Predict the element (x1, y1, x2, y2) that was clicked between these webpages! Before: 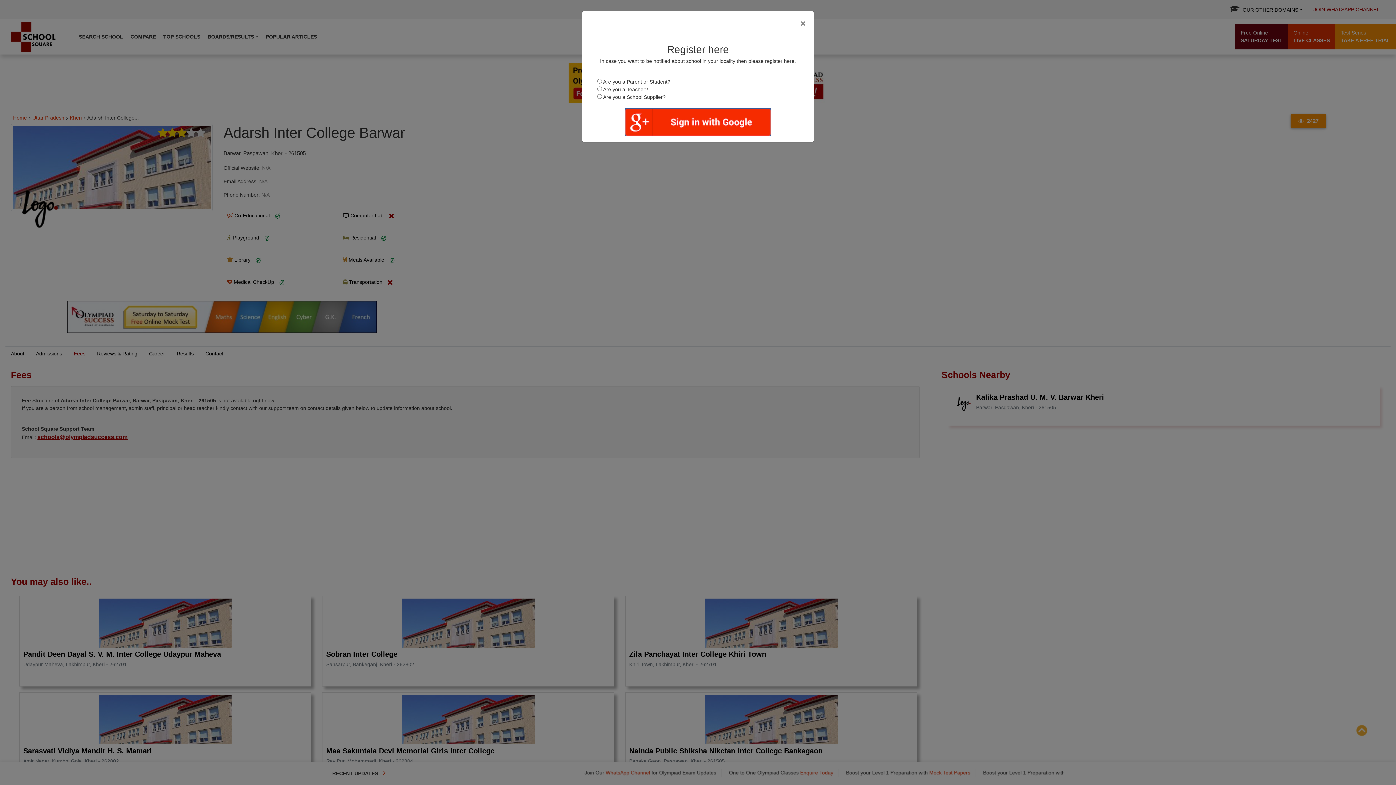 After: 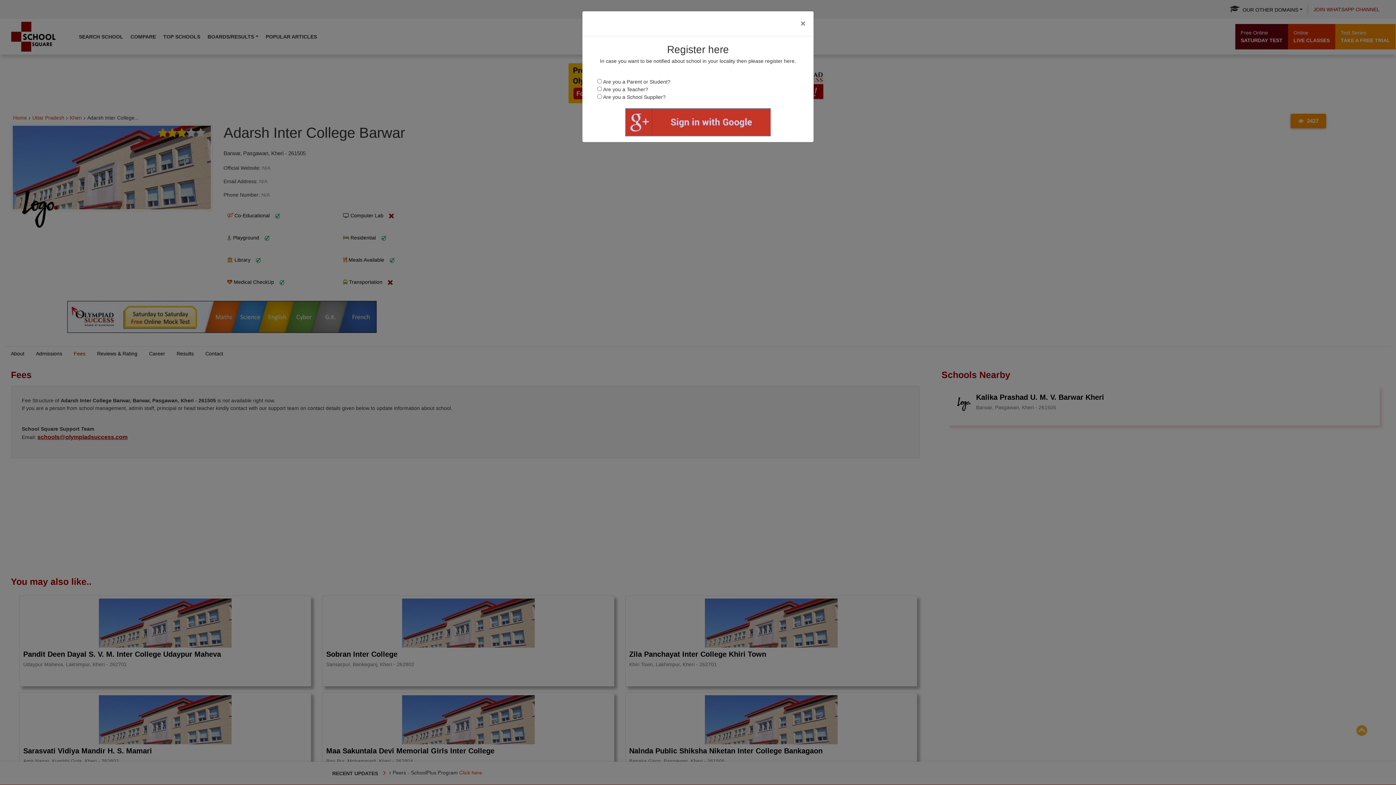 Action: bbox: (625, 108, 770, 136)